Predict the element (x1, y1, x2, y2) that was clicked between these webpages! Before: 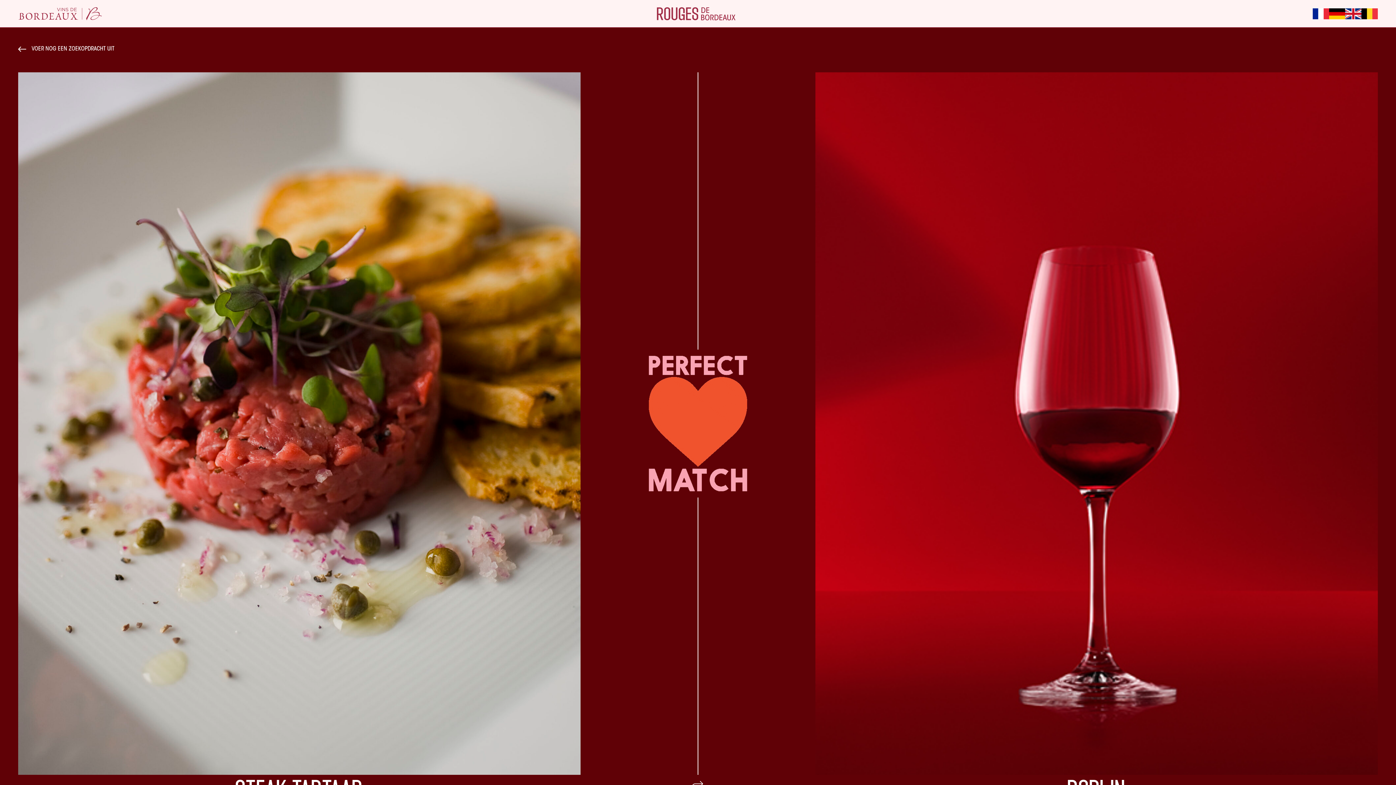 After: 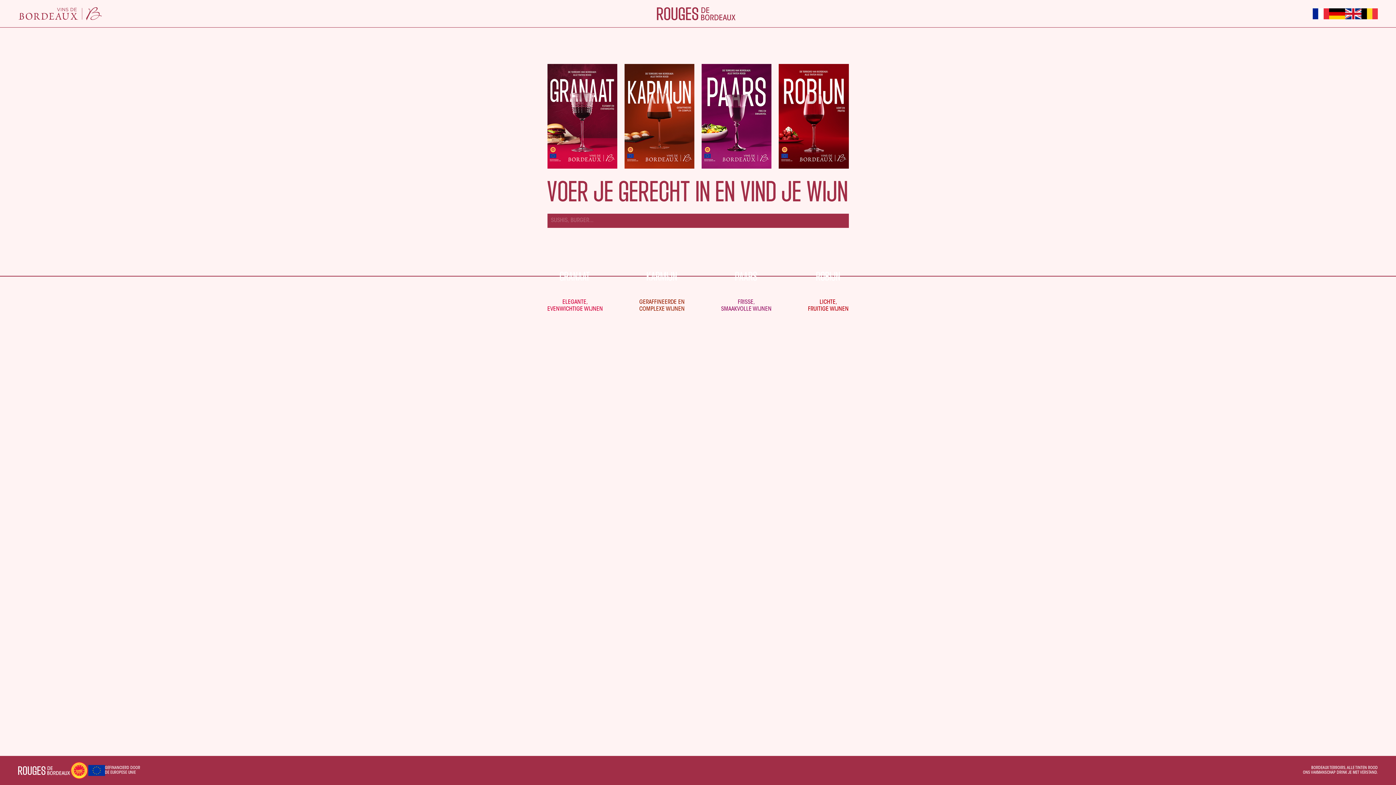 Action: bbox: (18, 7, 101, 20)